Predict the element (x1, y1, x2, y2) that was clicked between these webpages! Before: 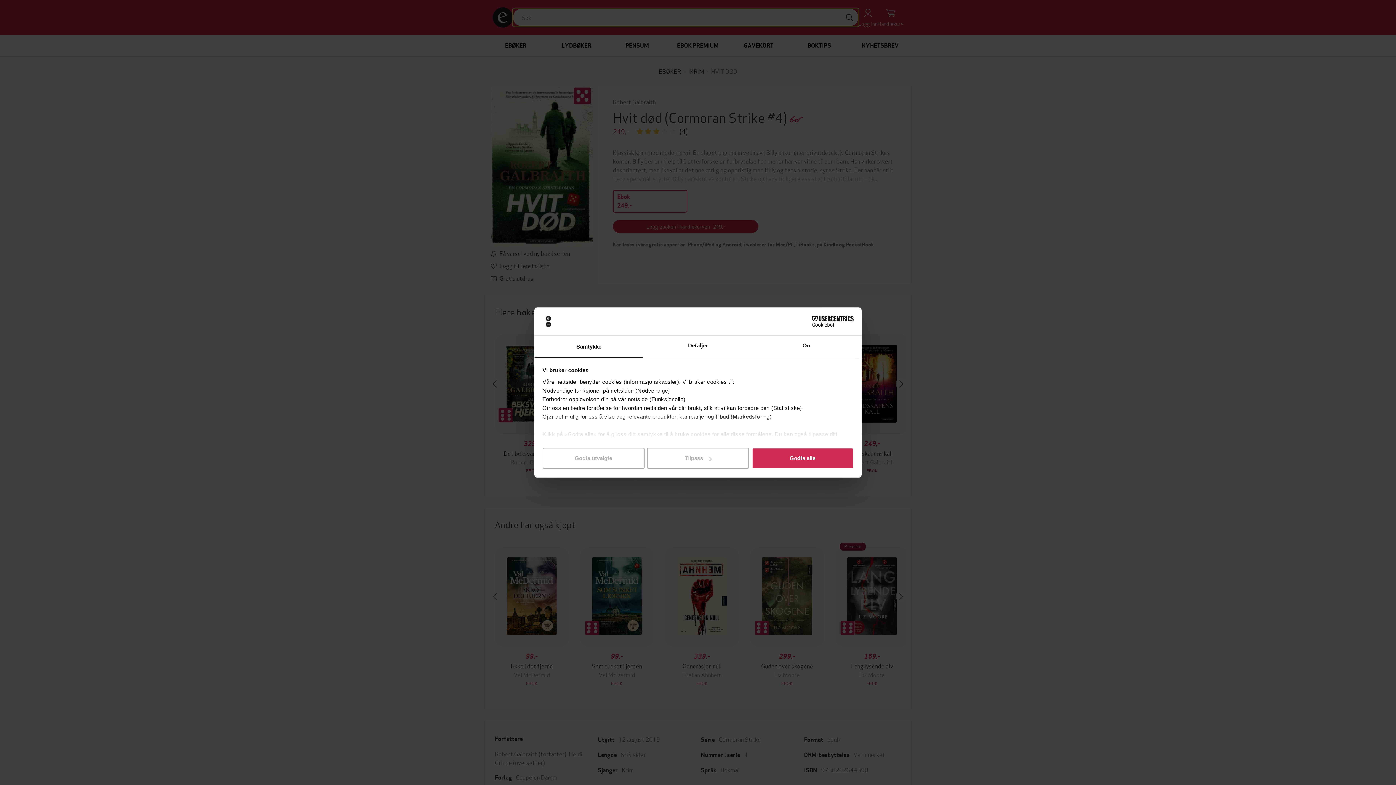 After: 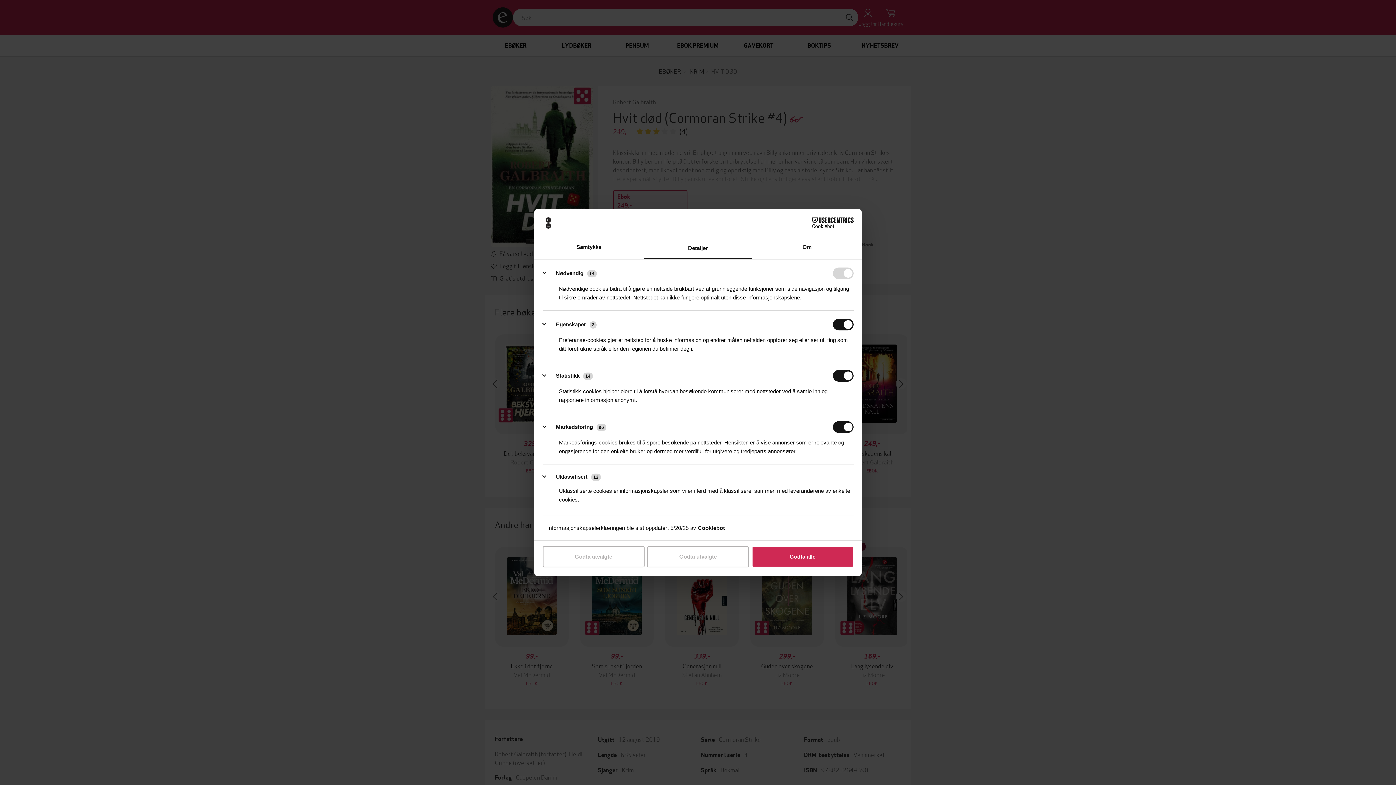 Action: label: Detaljer bbox: (643, 335, 752, 357)